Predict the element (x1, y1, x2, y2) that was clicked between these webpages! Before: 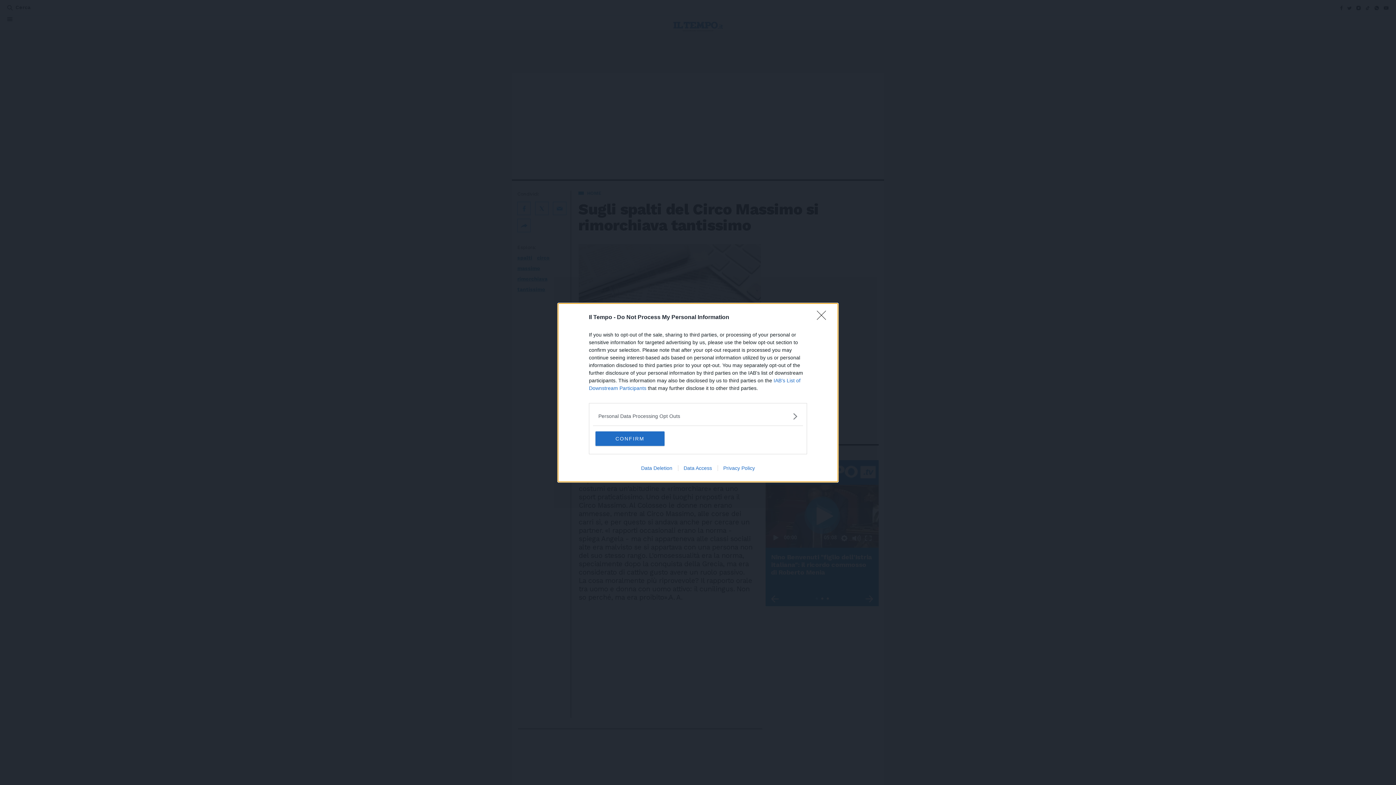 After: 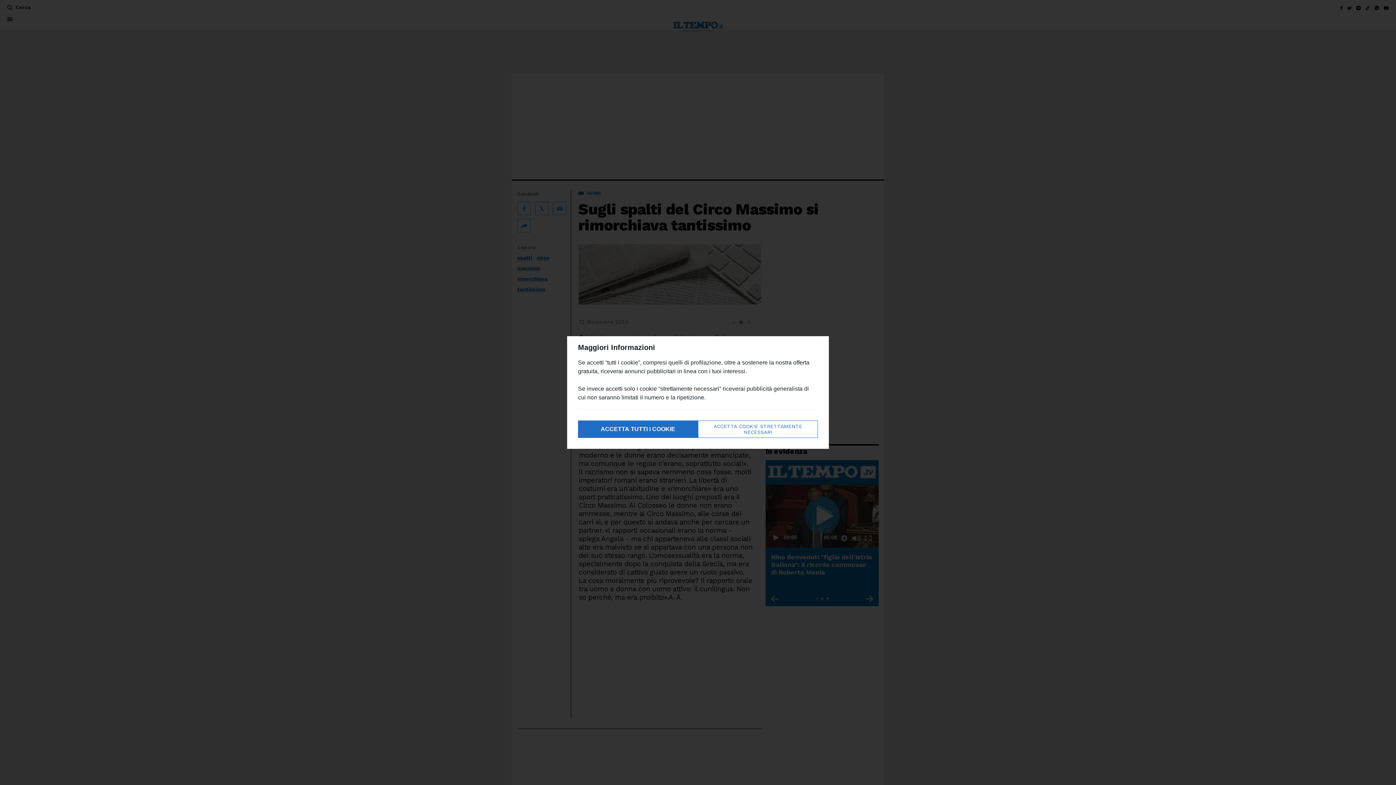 Action: label: Close bbox: (817, 310, 830, 324)